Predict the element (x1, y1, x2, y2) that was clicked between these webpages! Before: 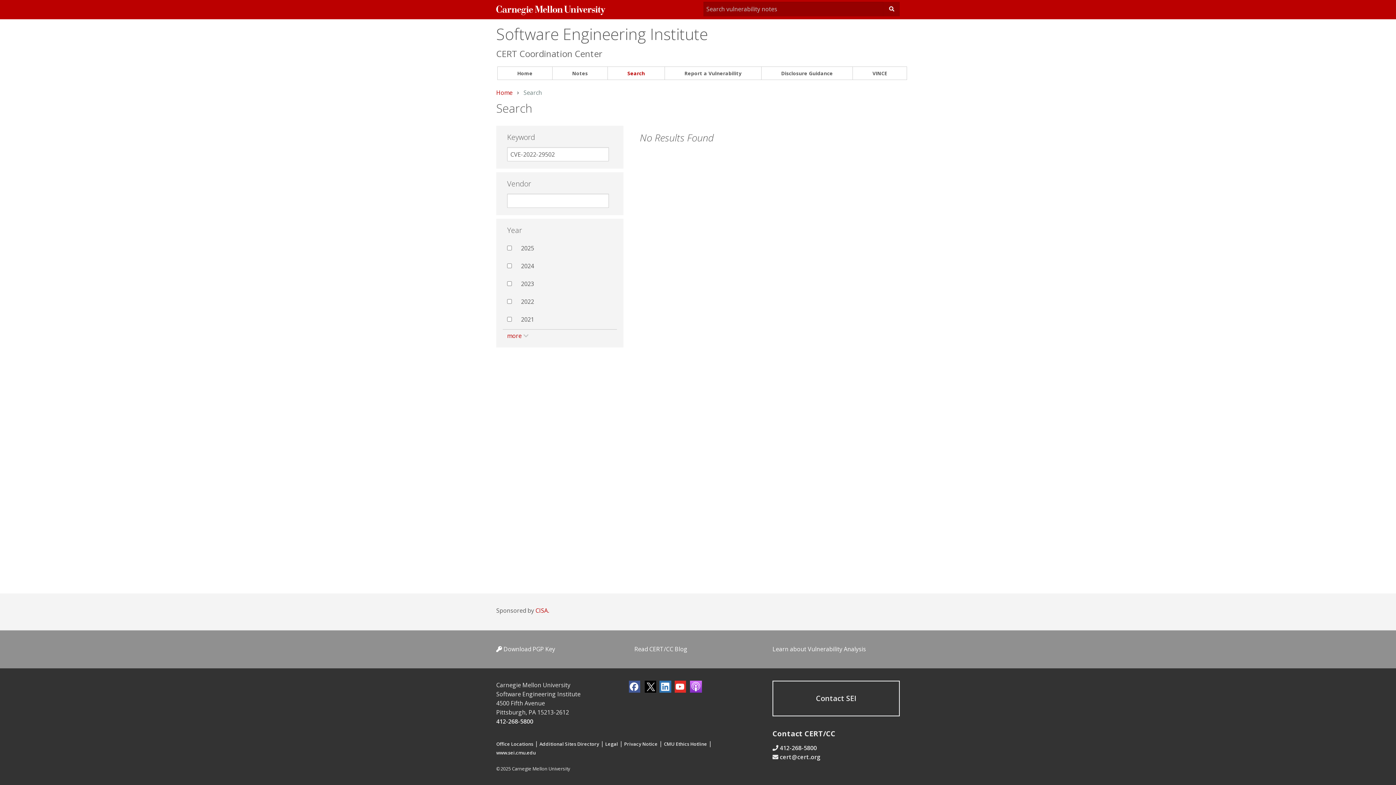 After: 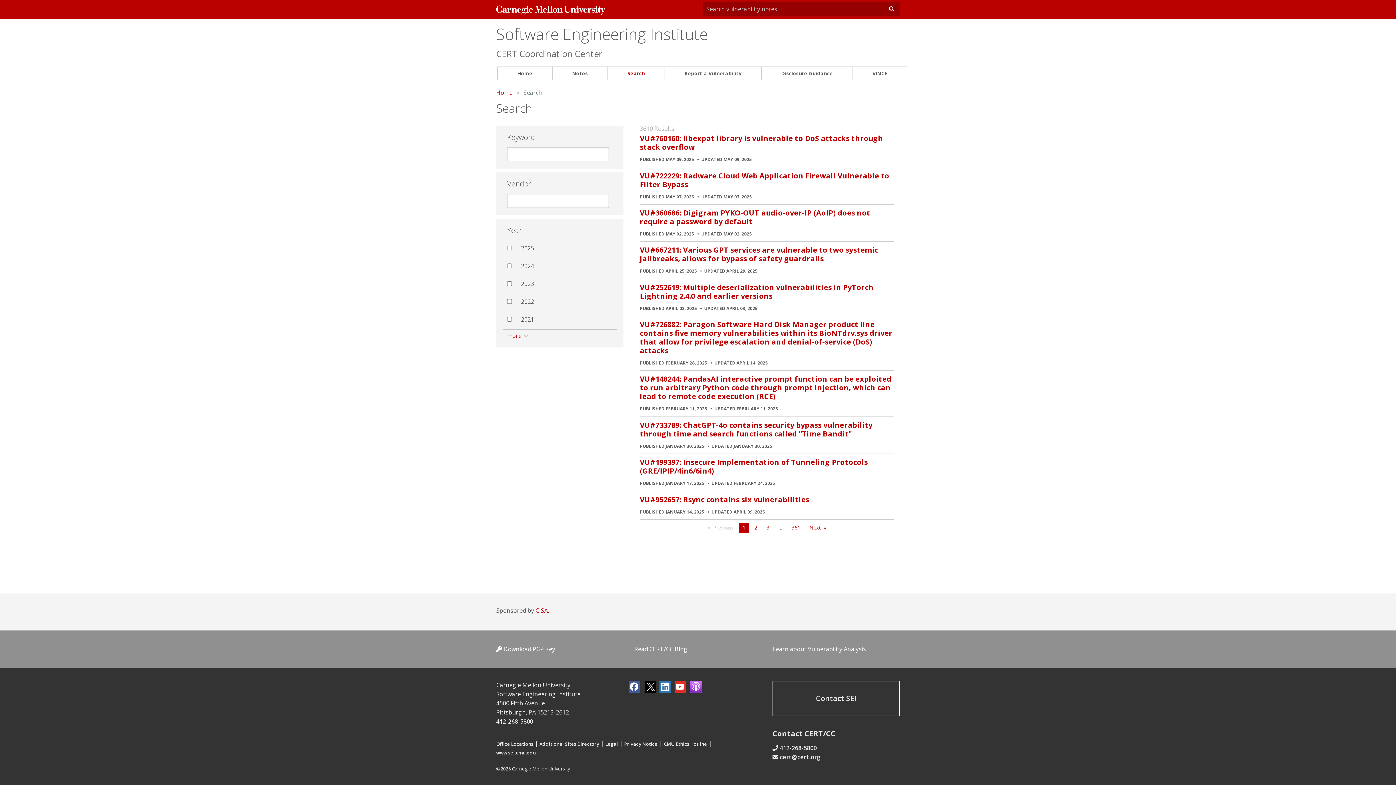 Action: bbox: (608, 66, 664, 79) label: Search